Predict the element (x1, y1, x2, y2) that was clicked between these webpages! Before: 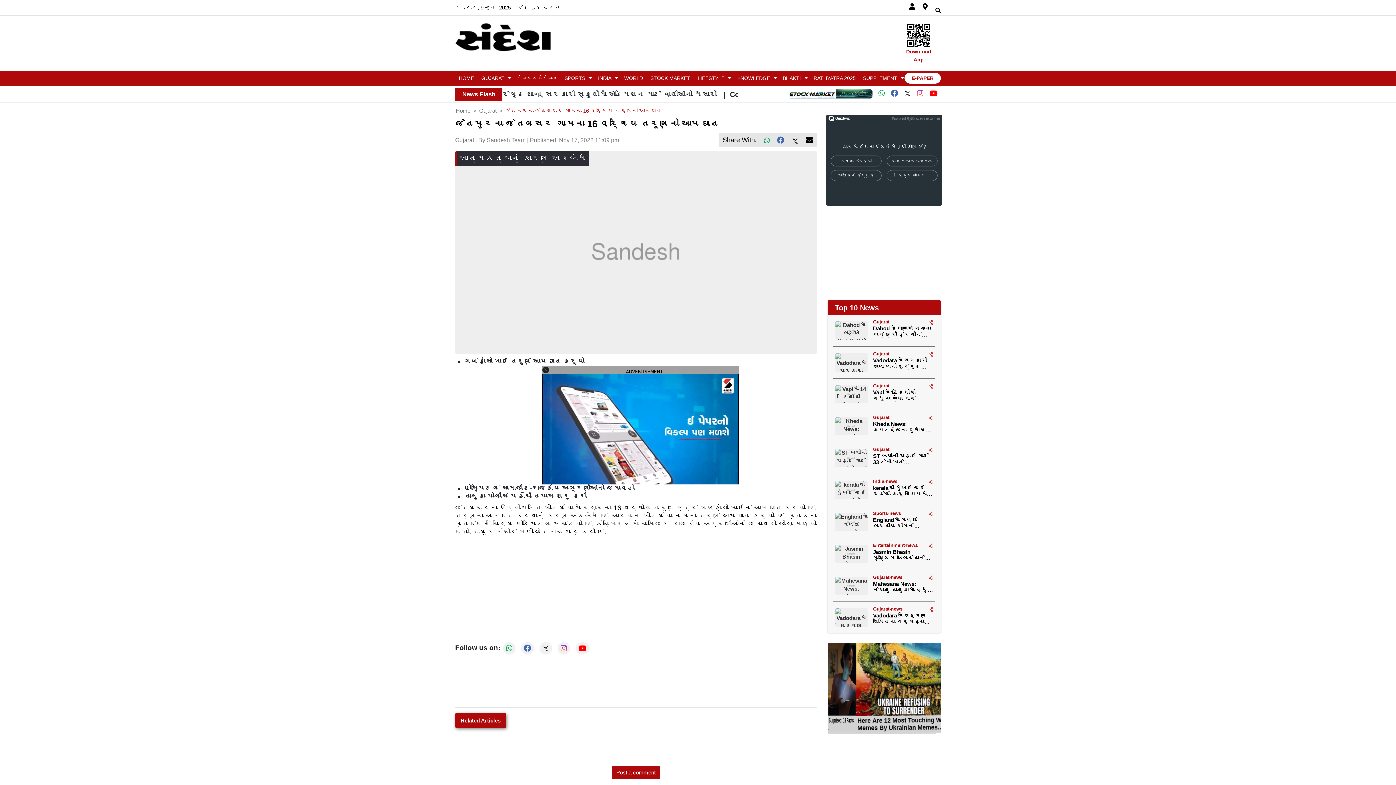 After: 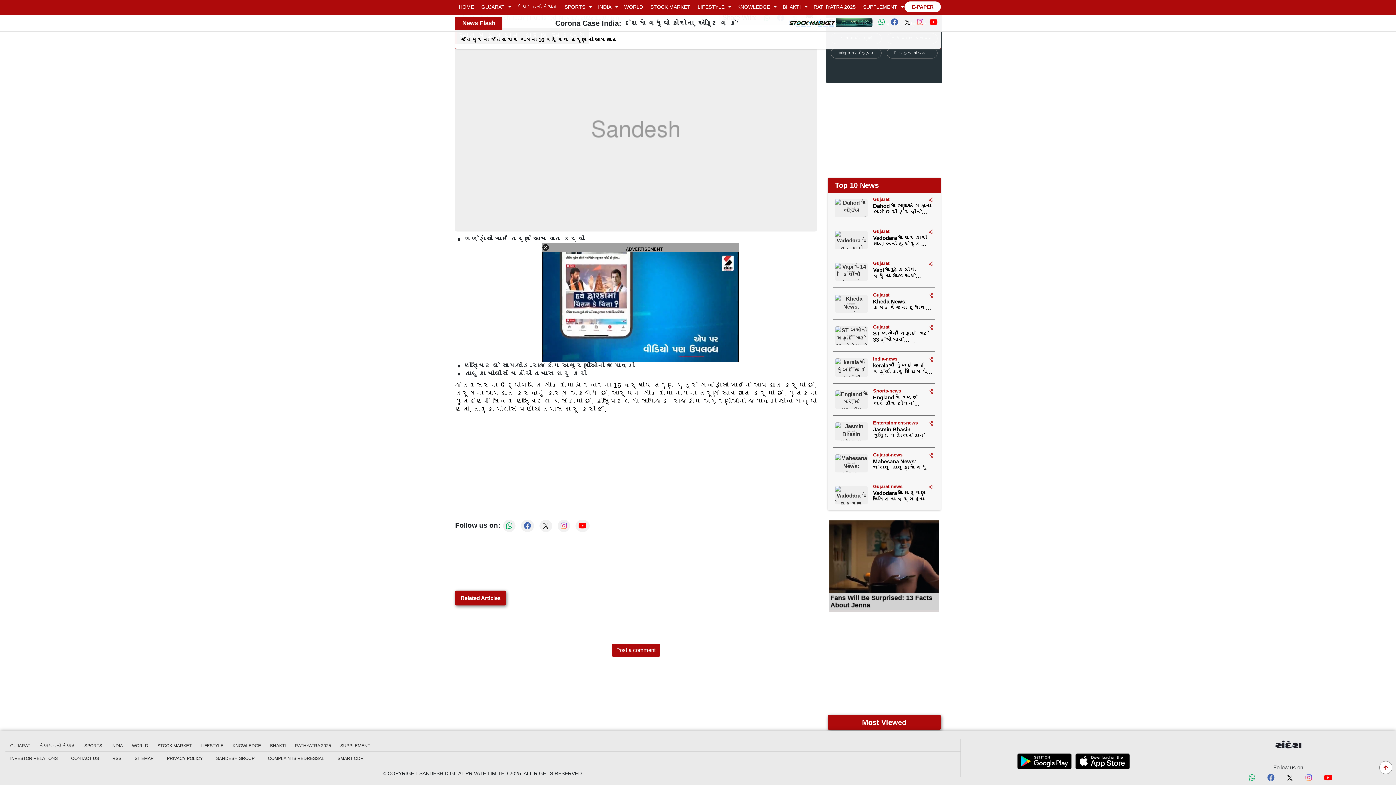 Action: bbox: (524, 644, 531, 653)